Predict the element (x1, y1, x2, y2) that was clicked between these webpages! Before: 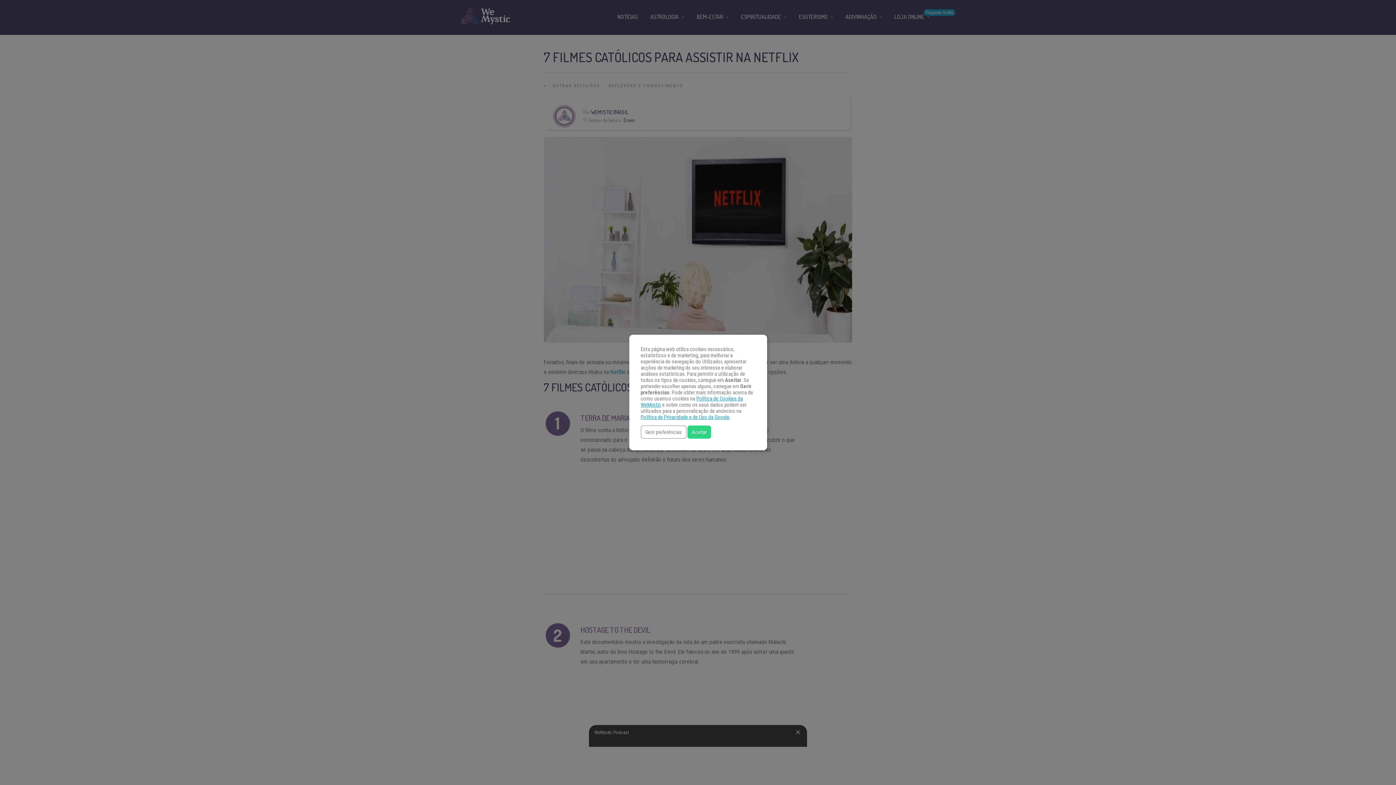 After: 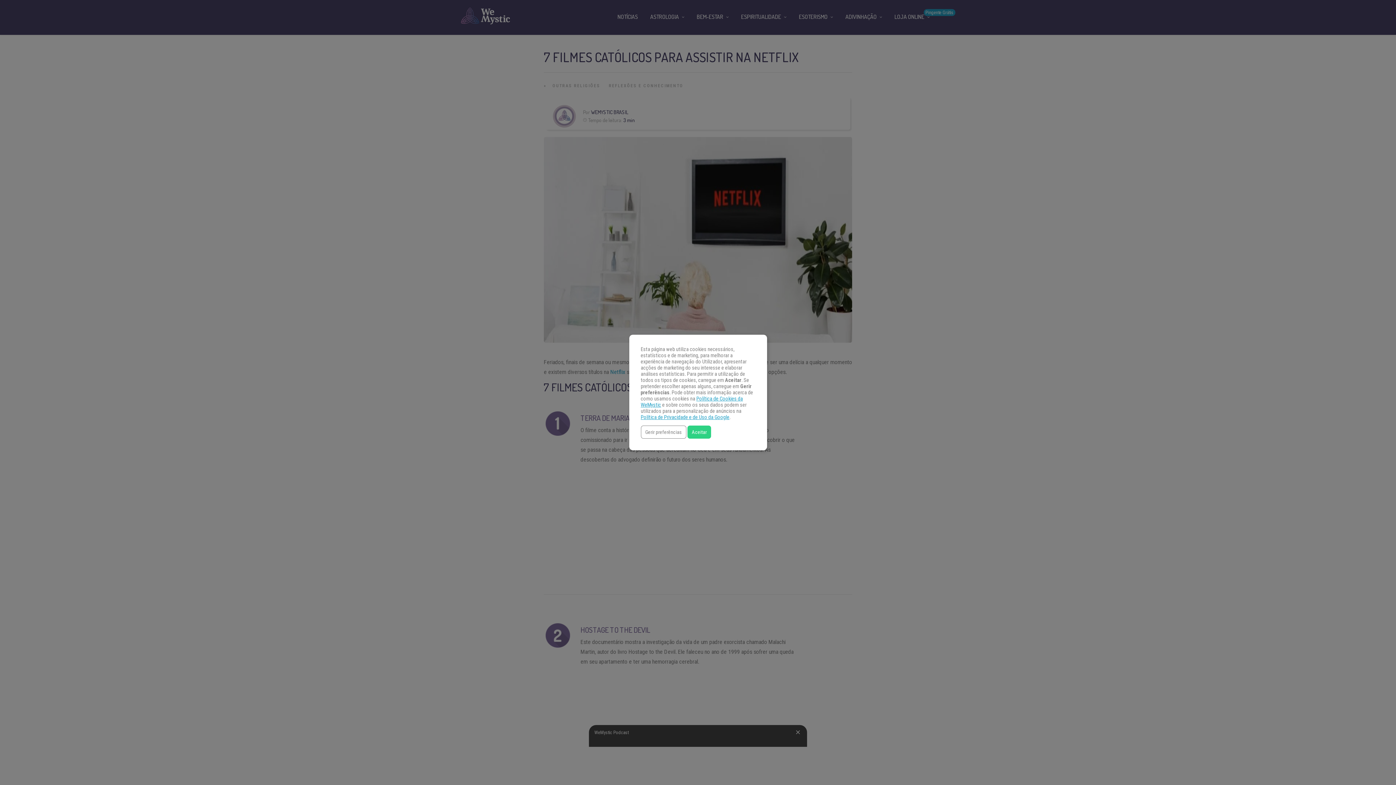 Action: bbox: (640, 414, 729, 420) label: Política de Privacidade e de Uso da Google